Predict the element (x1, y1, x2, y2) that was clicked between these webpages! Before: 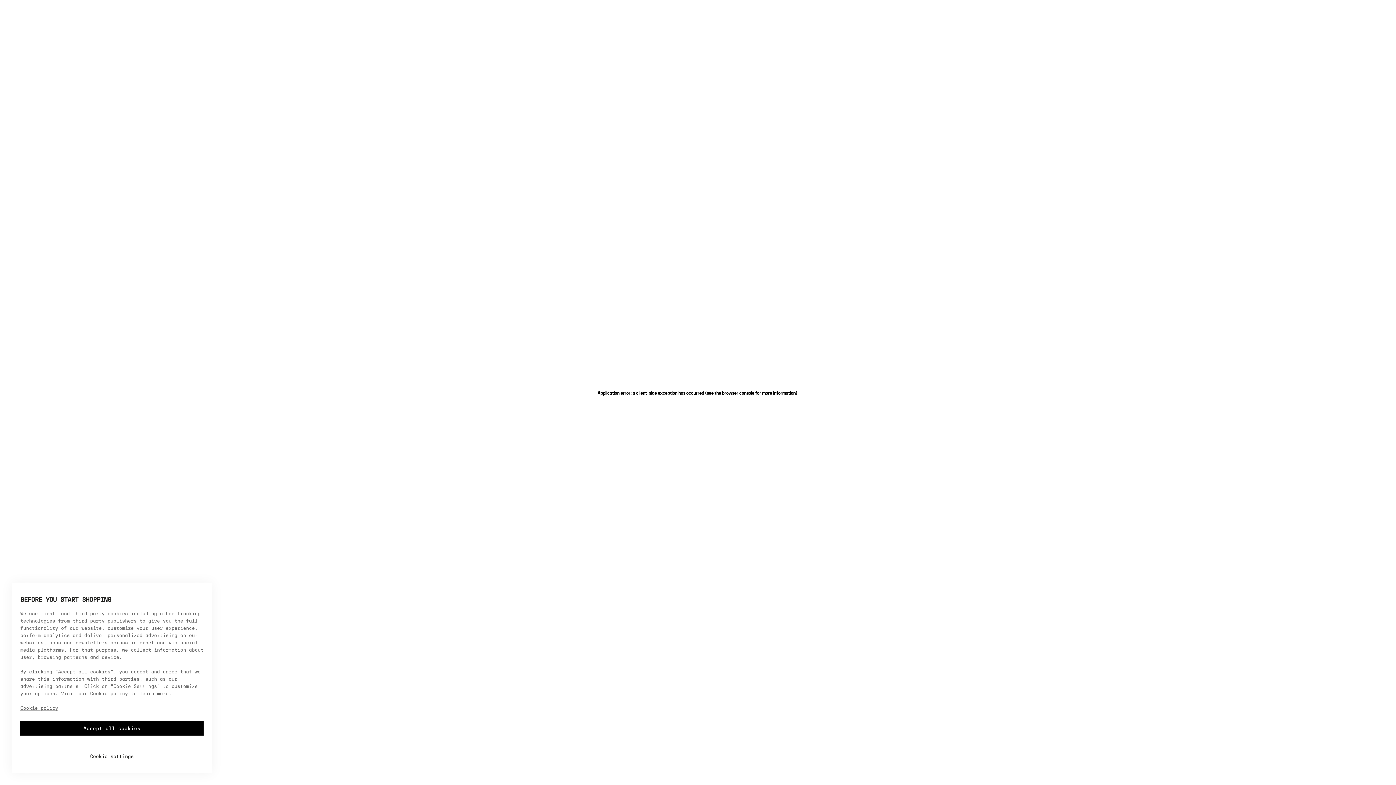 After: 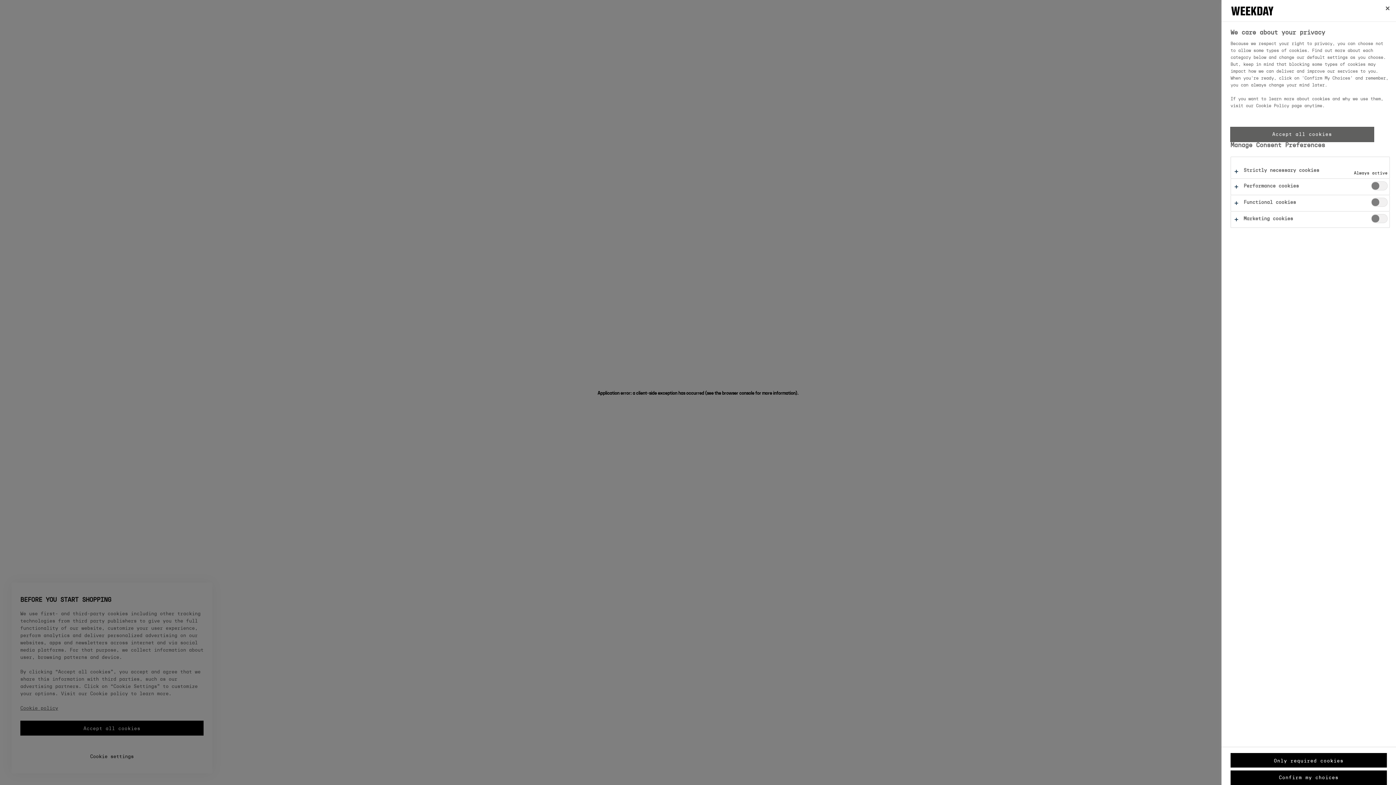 Action: bbox: (20, 741, 203, 760) label: Cookie settings